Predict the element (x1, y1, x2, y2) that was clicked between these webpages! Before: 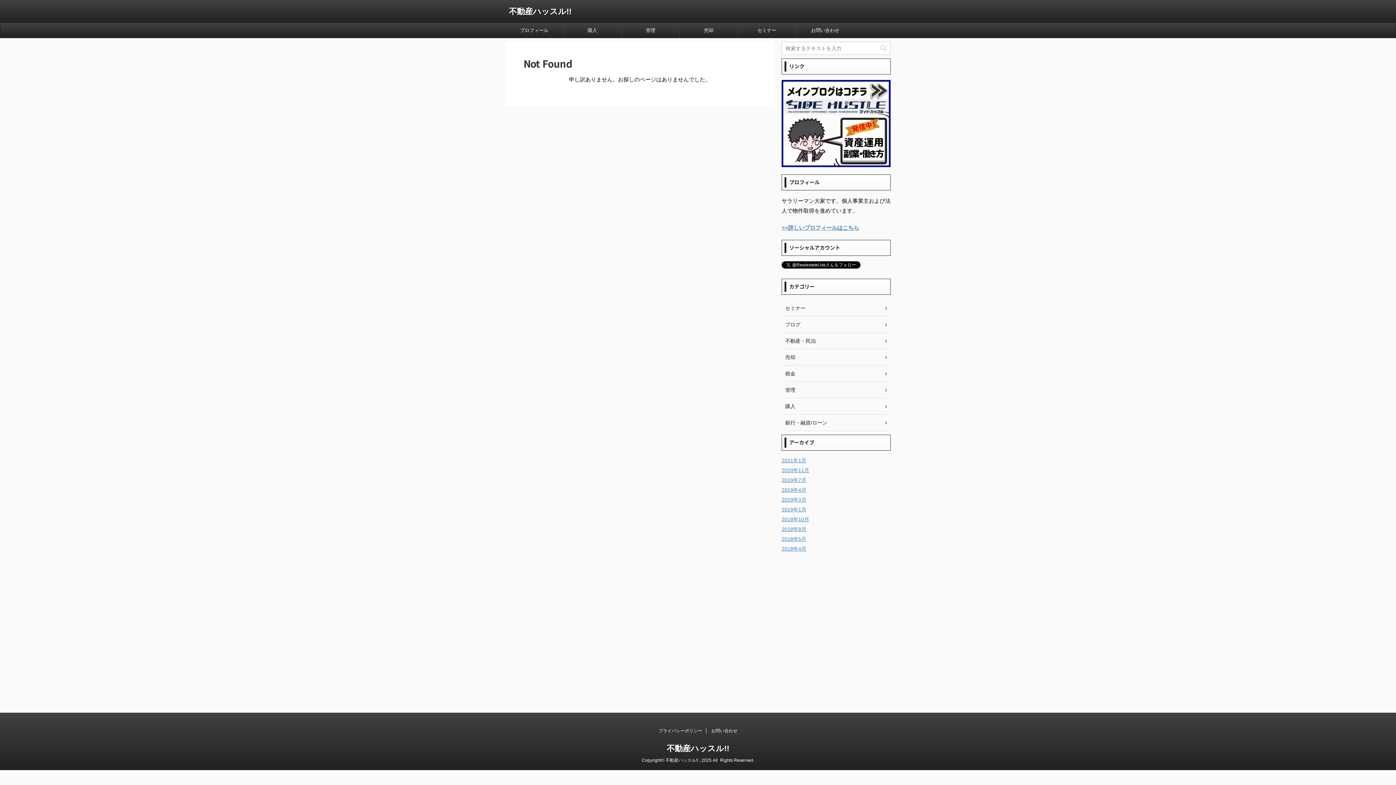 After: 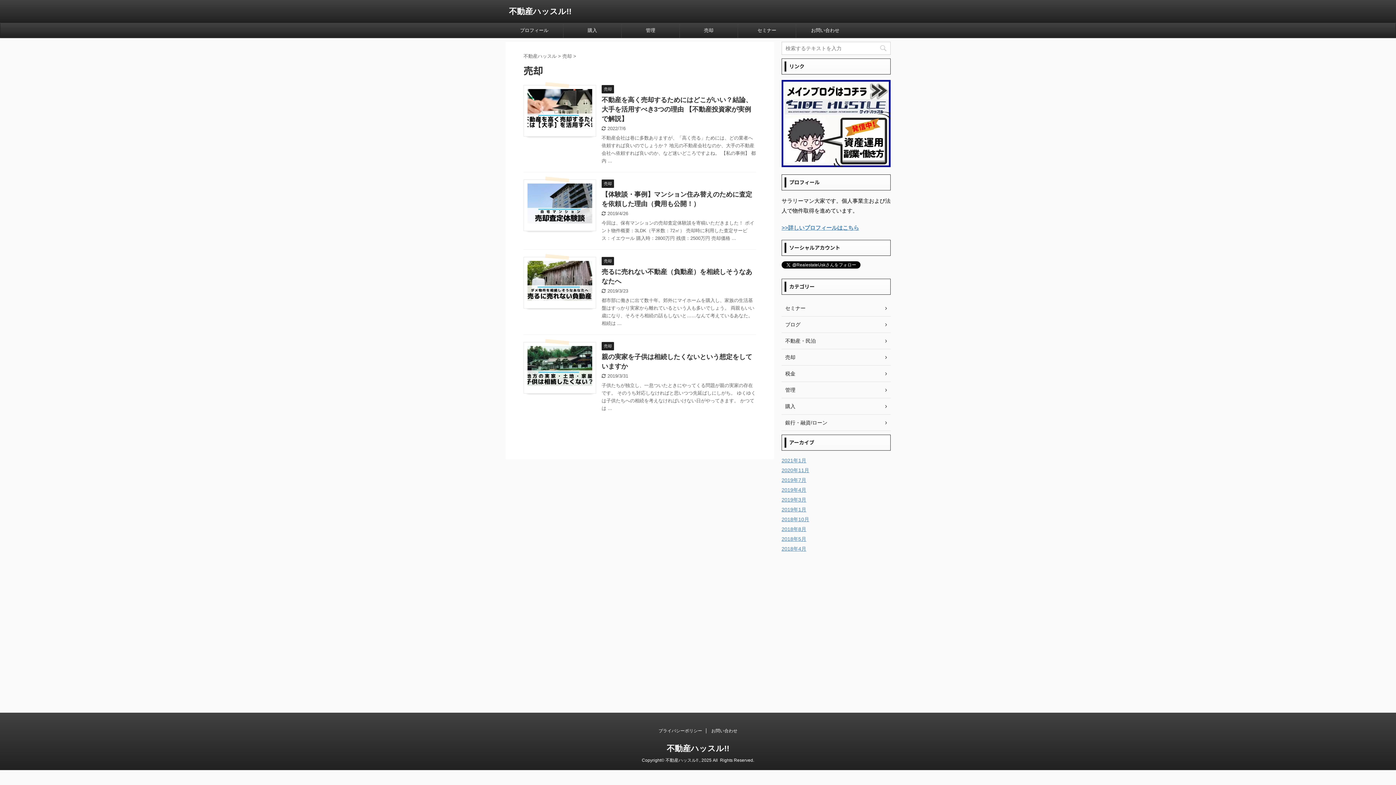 Action: bbox: (781, 349, 890, 365) label: 売却